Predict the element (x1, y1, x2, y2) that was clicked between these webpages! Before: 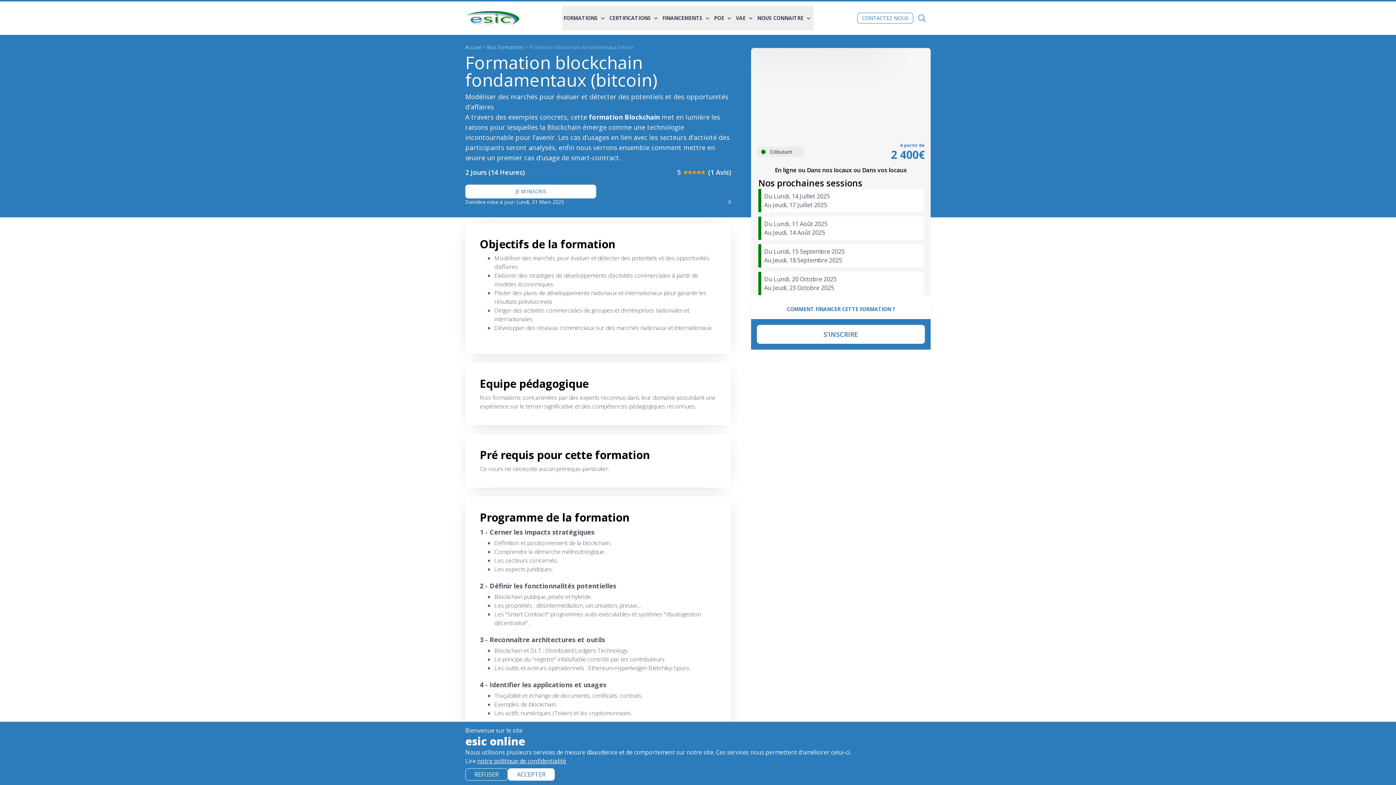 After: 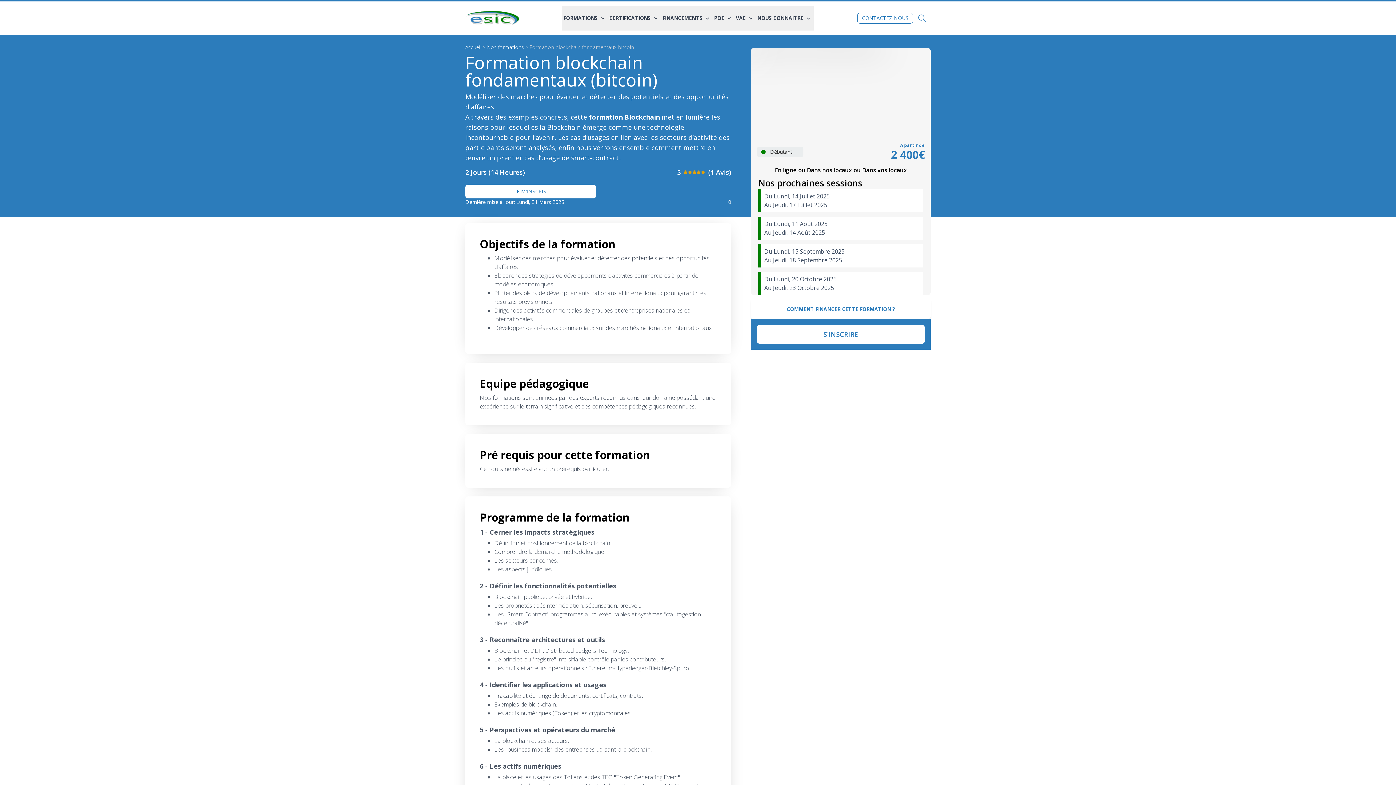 Action: bbox: (508, 768, 554, 781) label: ACCEPTER